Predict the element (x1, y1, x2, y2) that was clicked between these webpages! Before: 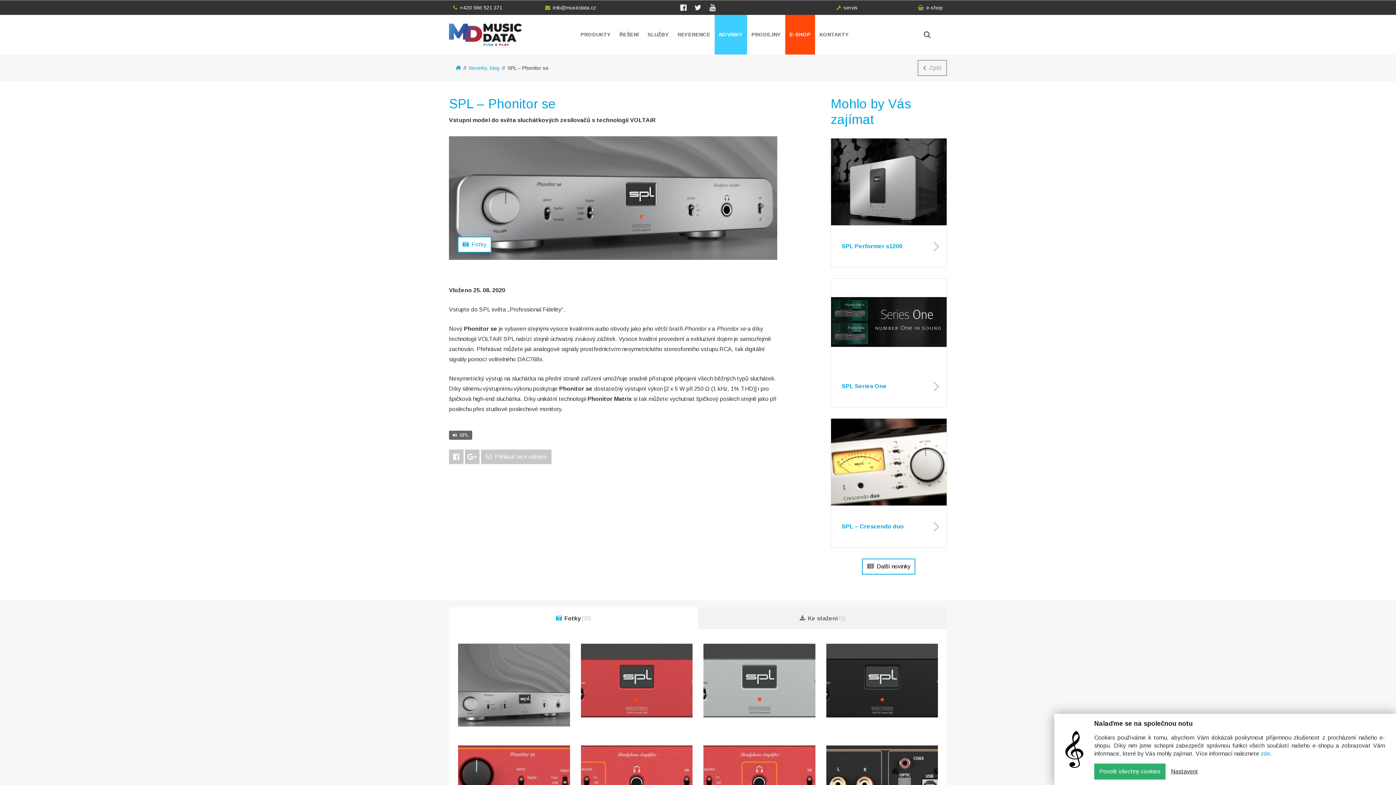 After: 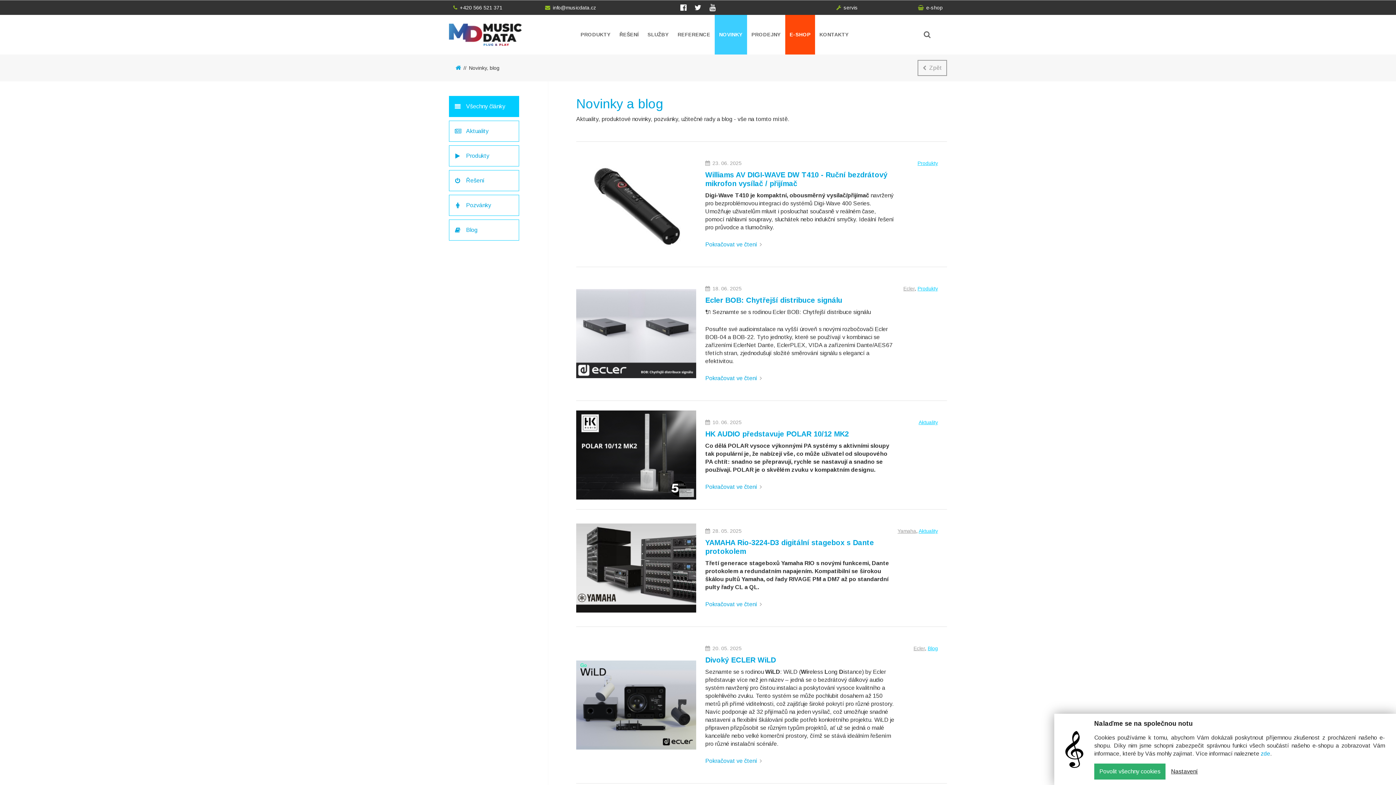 Action: label: NOVINKY bbox: (714, 14, 747, 54)